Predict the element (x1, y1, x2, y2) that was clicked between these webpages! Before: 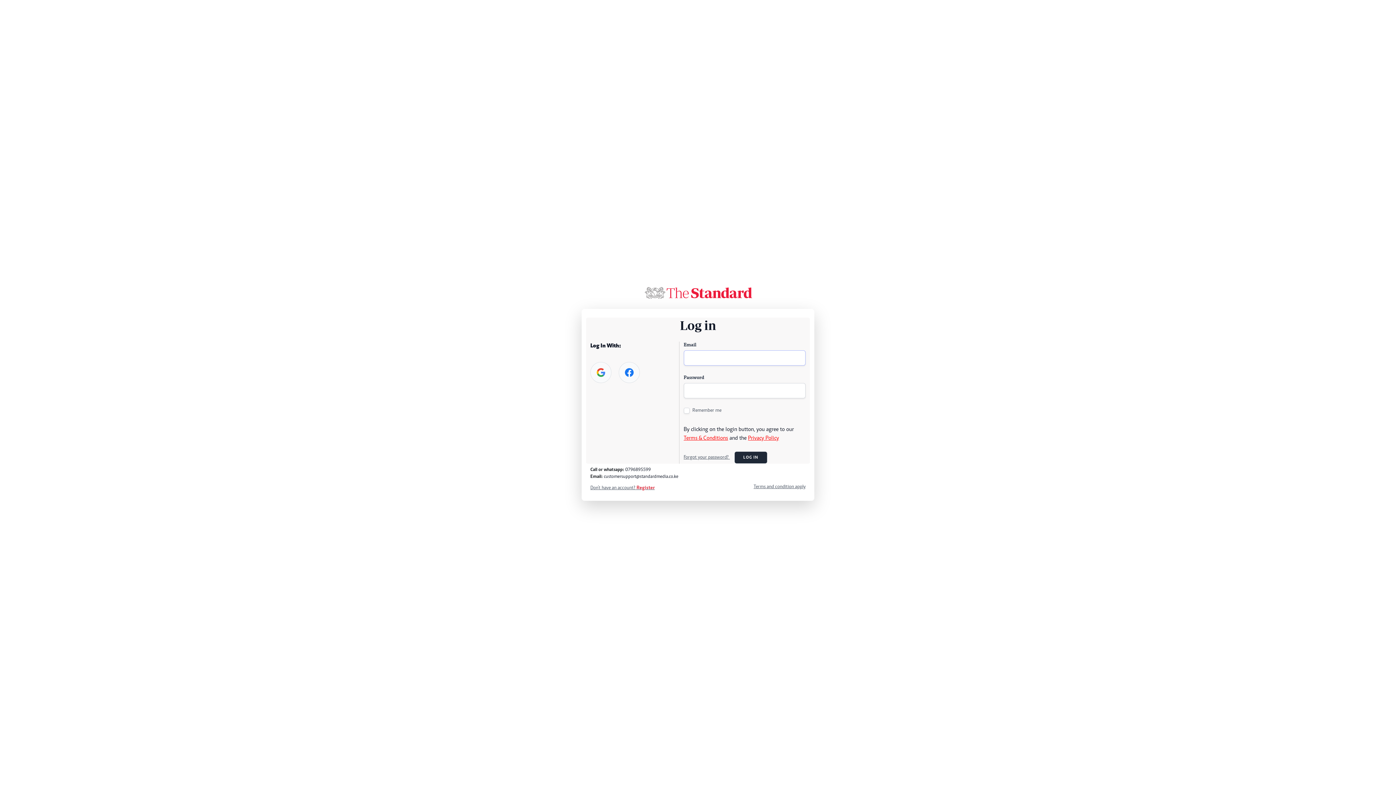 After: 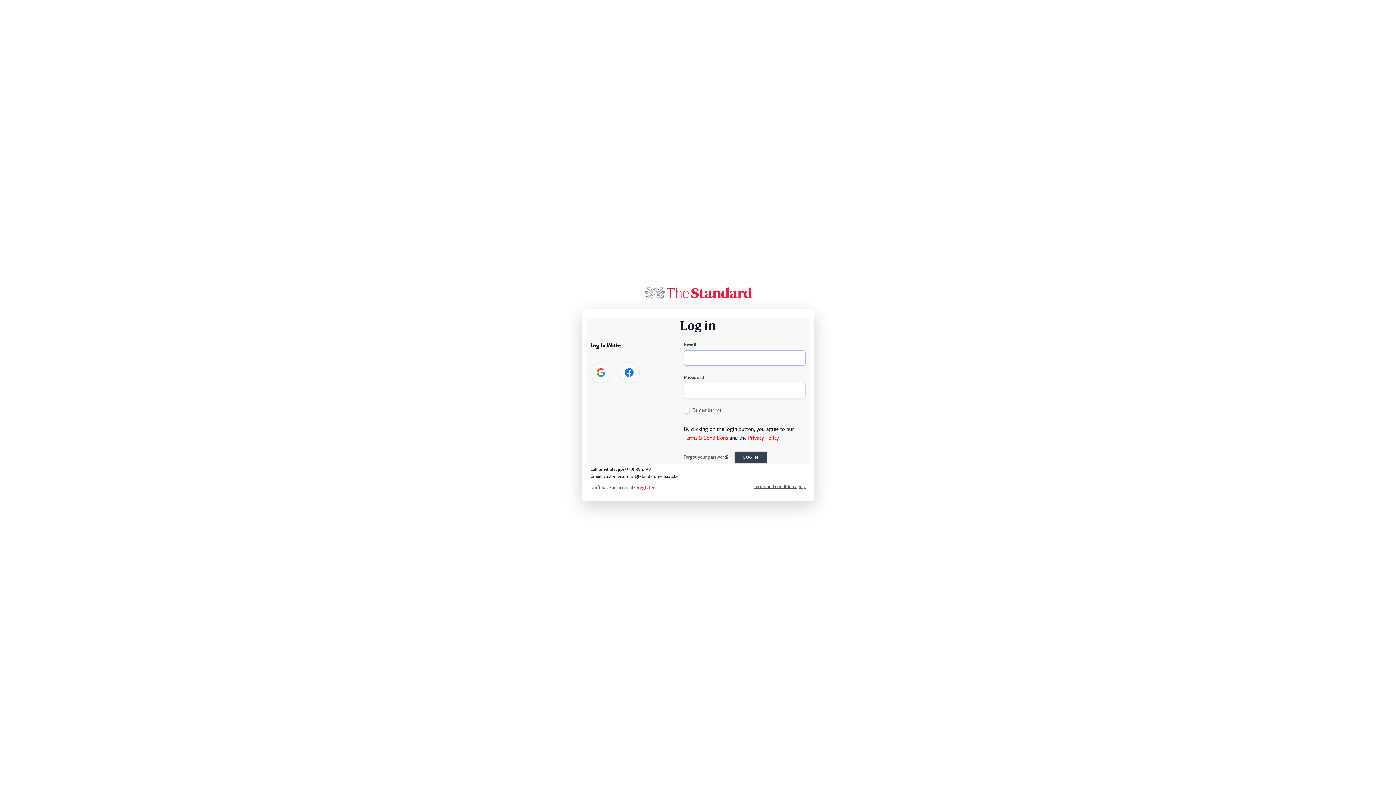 Action: bbox: (734, 451, 767, 464) label: LOG IN